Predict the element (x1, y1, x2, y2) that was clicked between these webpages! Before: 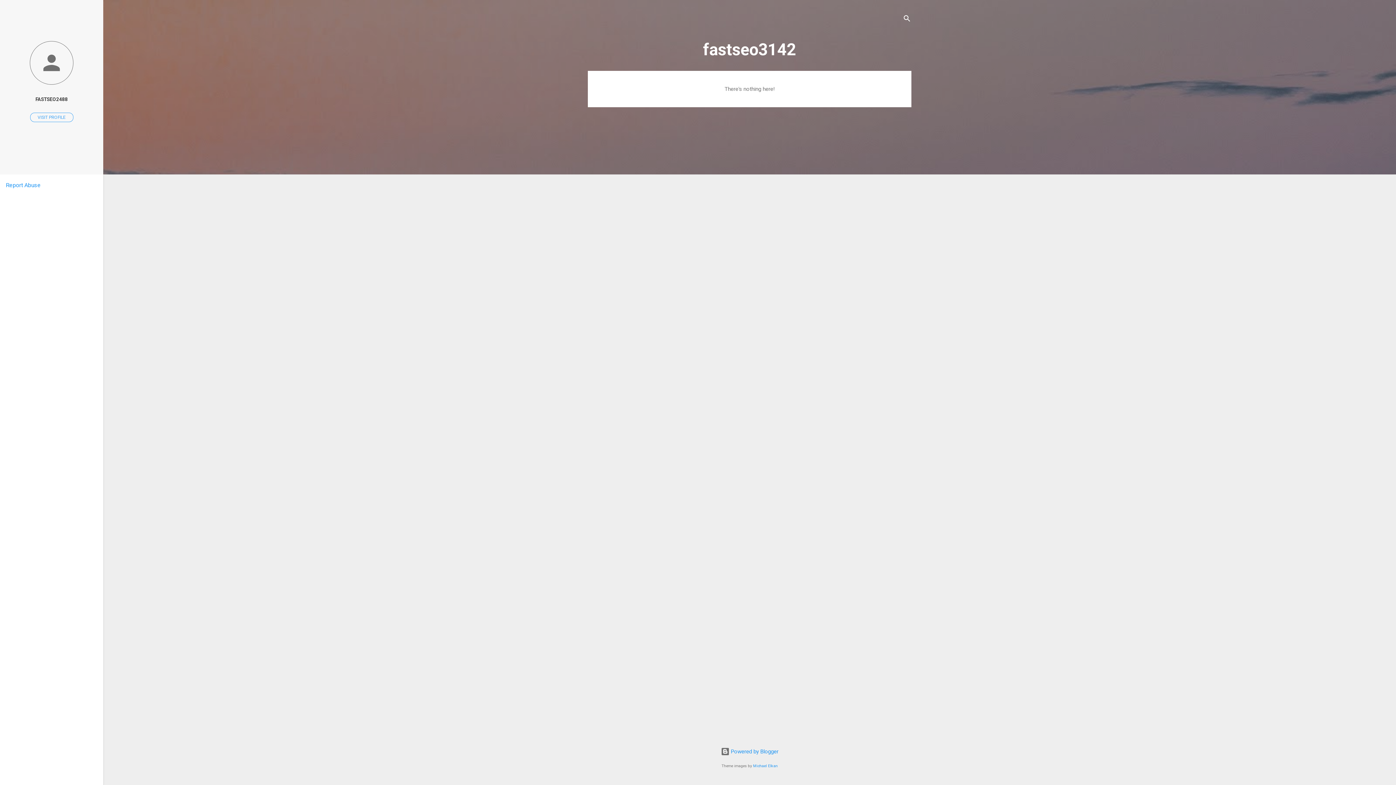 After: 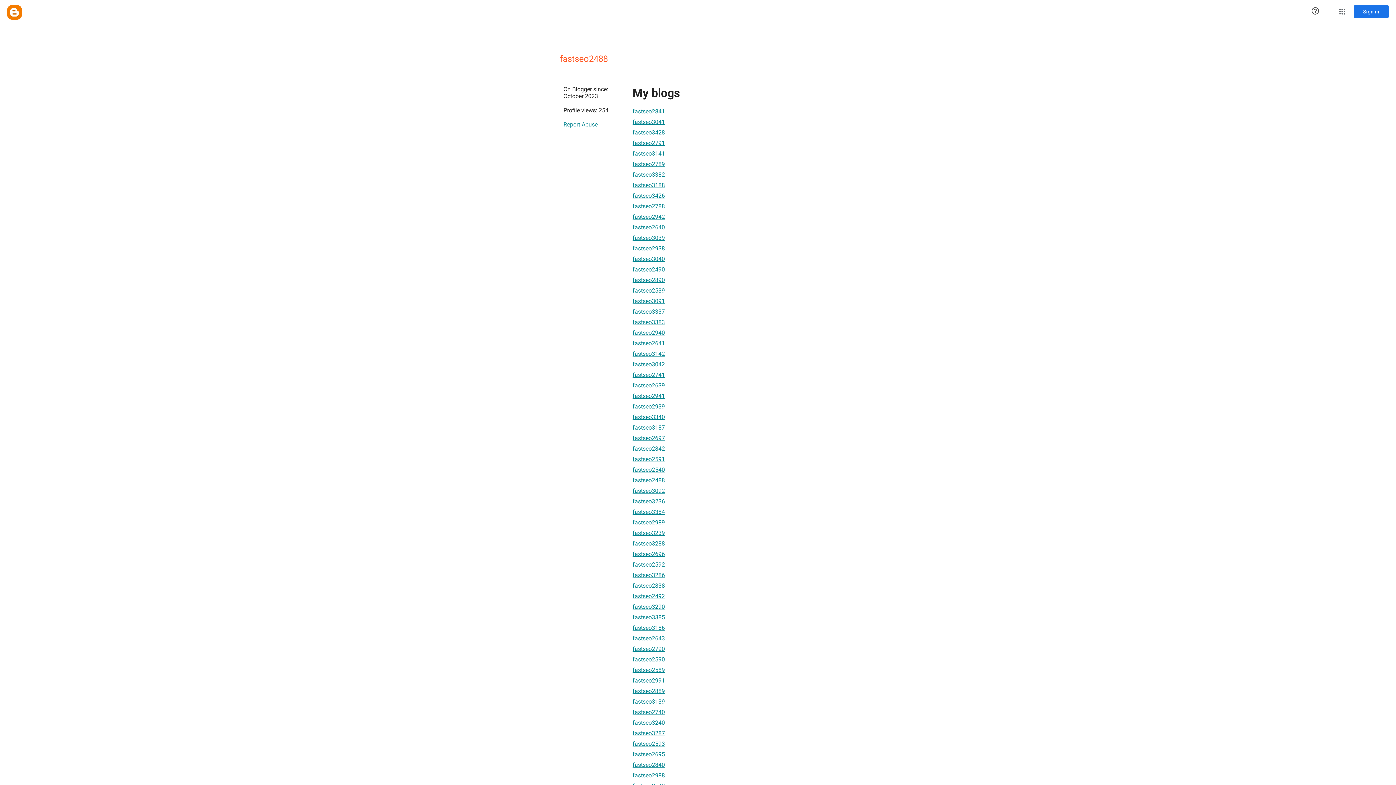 Action: label: VISIT PROFILE bbox: (30, 112, 73, 122)